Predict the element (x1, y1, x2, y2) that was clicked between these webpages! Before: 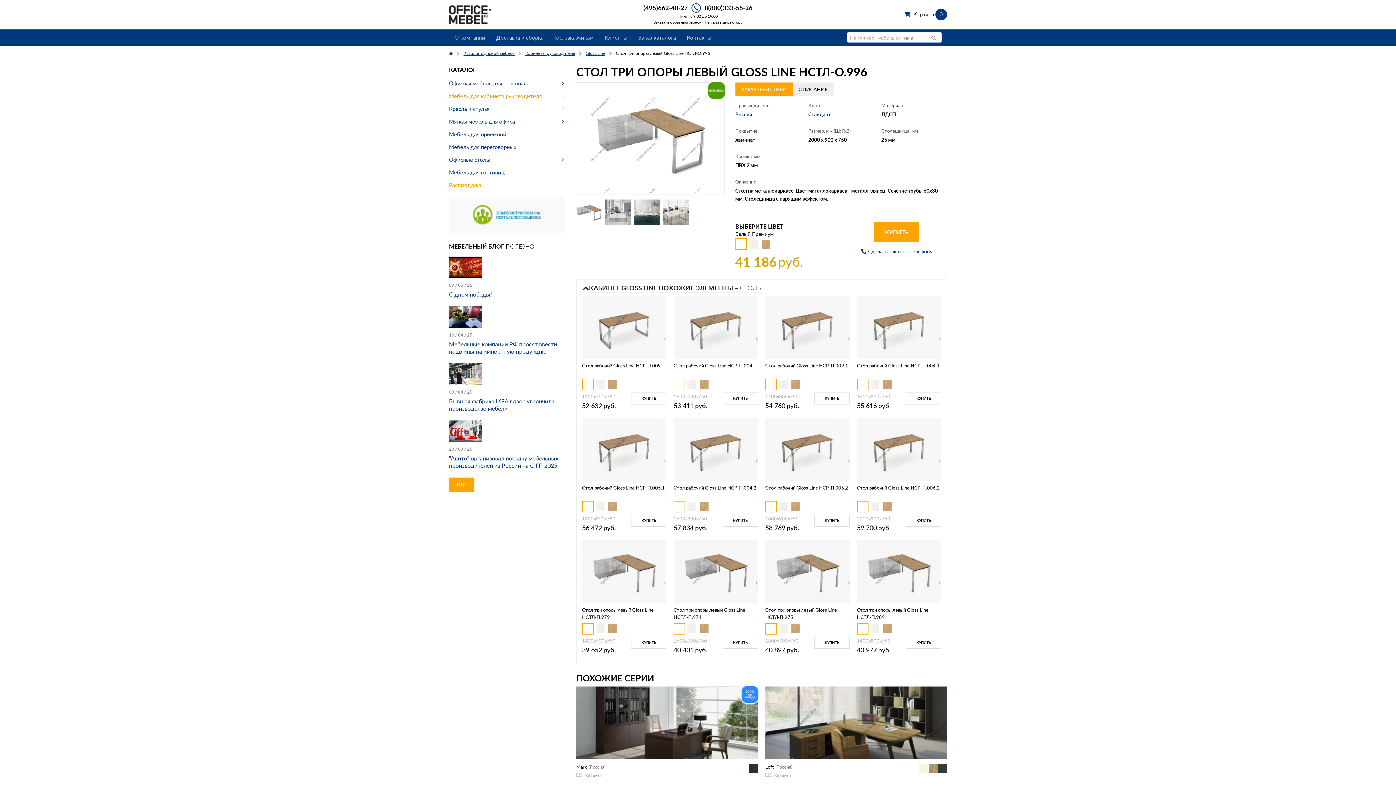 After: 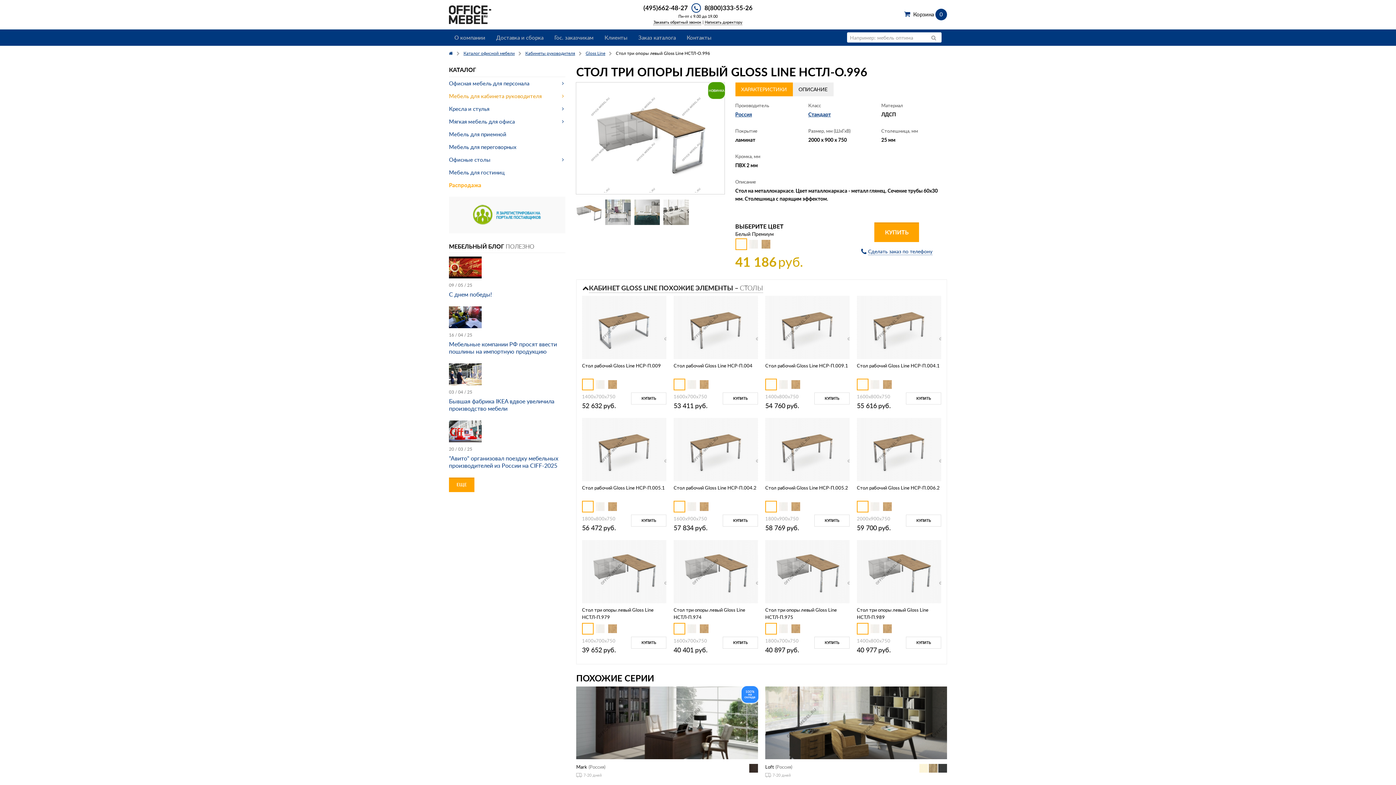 Action: bbox: (674, 379, 684, 389)